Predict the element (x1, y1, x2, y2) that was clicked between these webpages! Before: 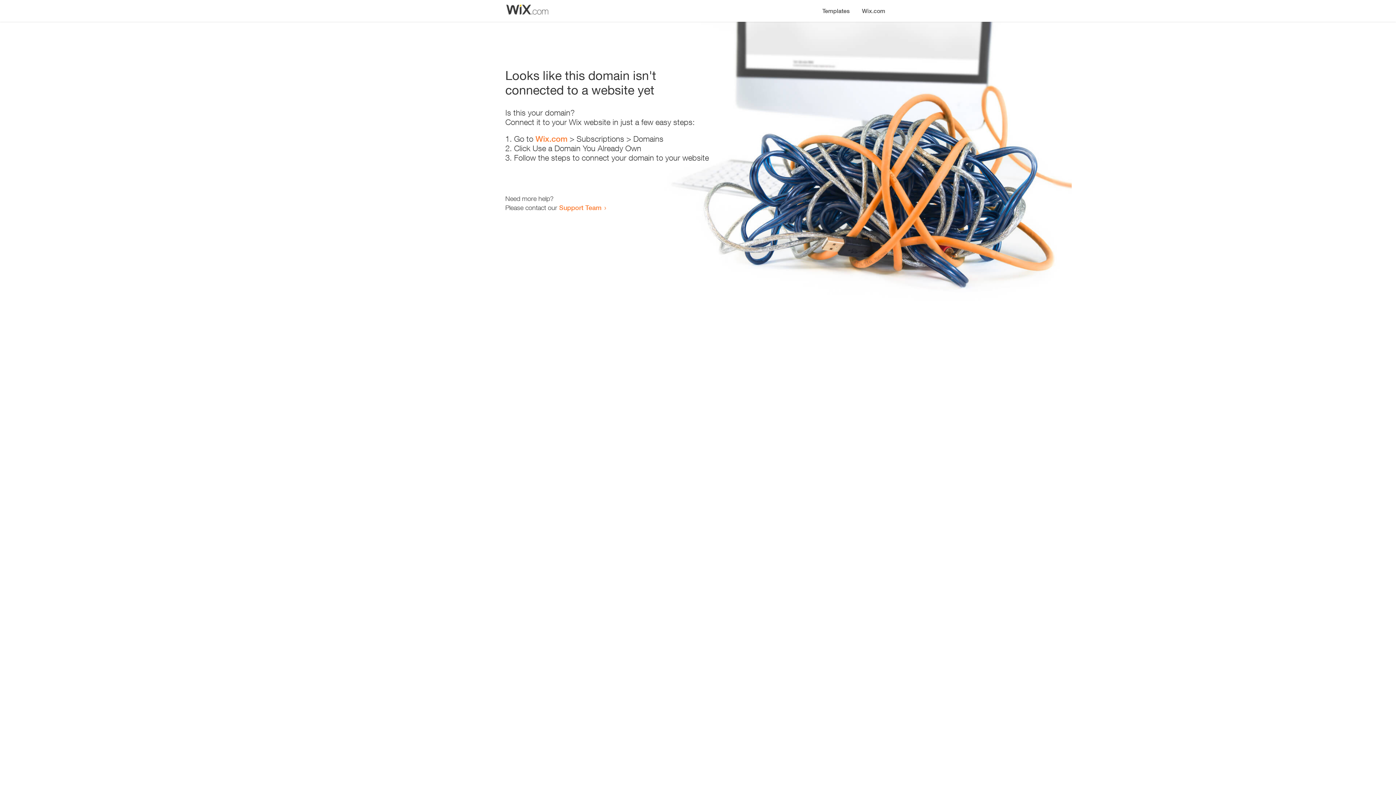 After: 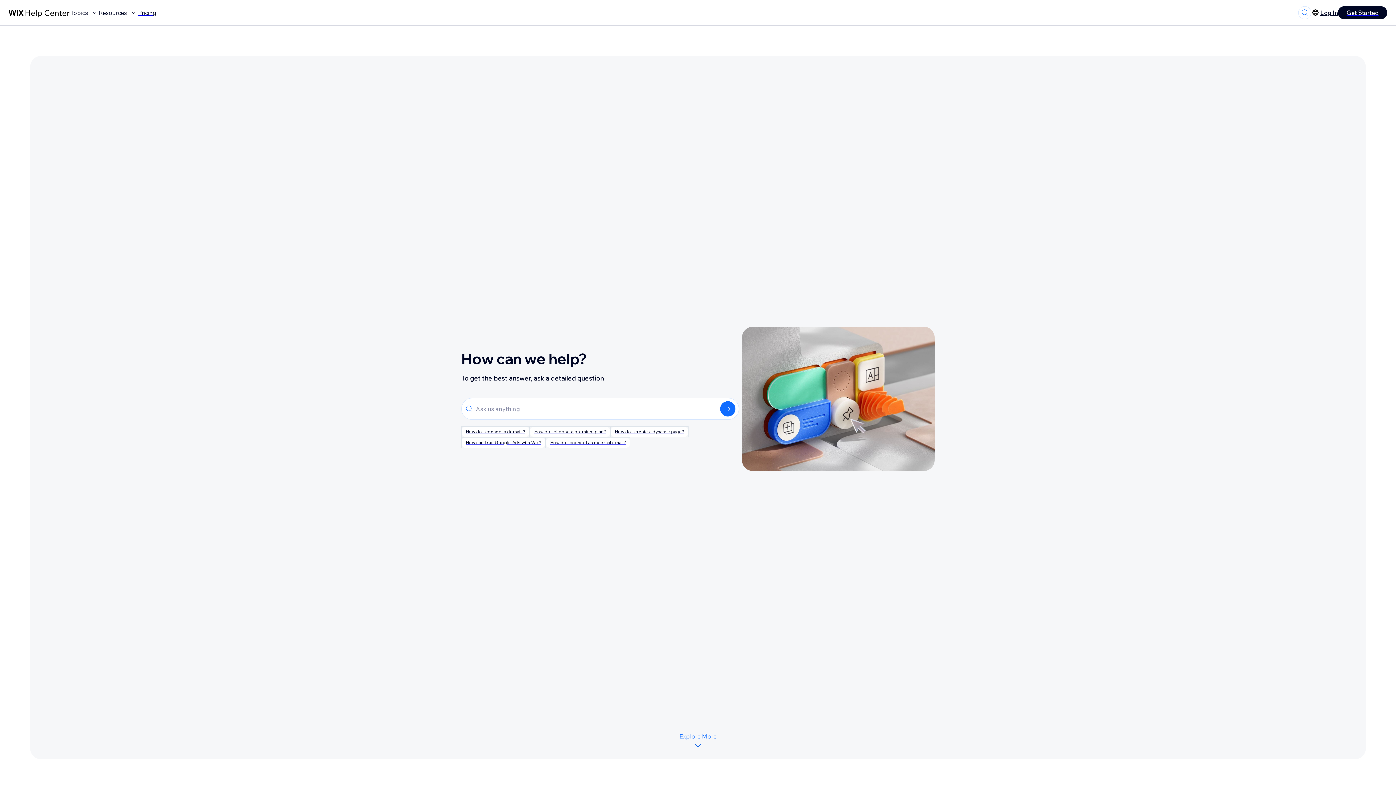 Action: label: Support Team bbox: (559, 203, 601, 211)